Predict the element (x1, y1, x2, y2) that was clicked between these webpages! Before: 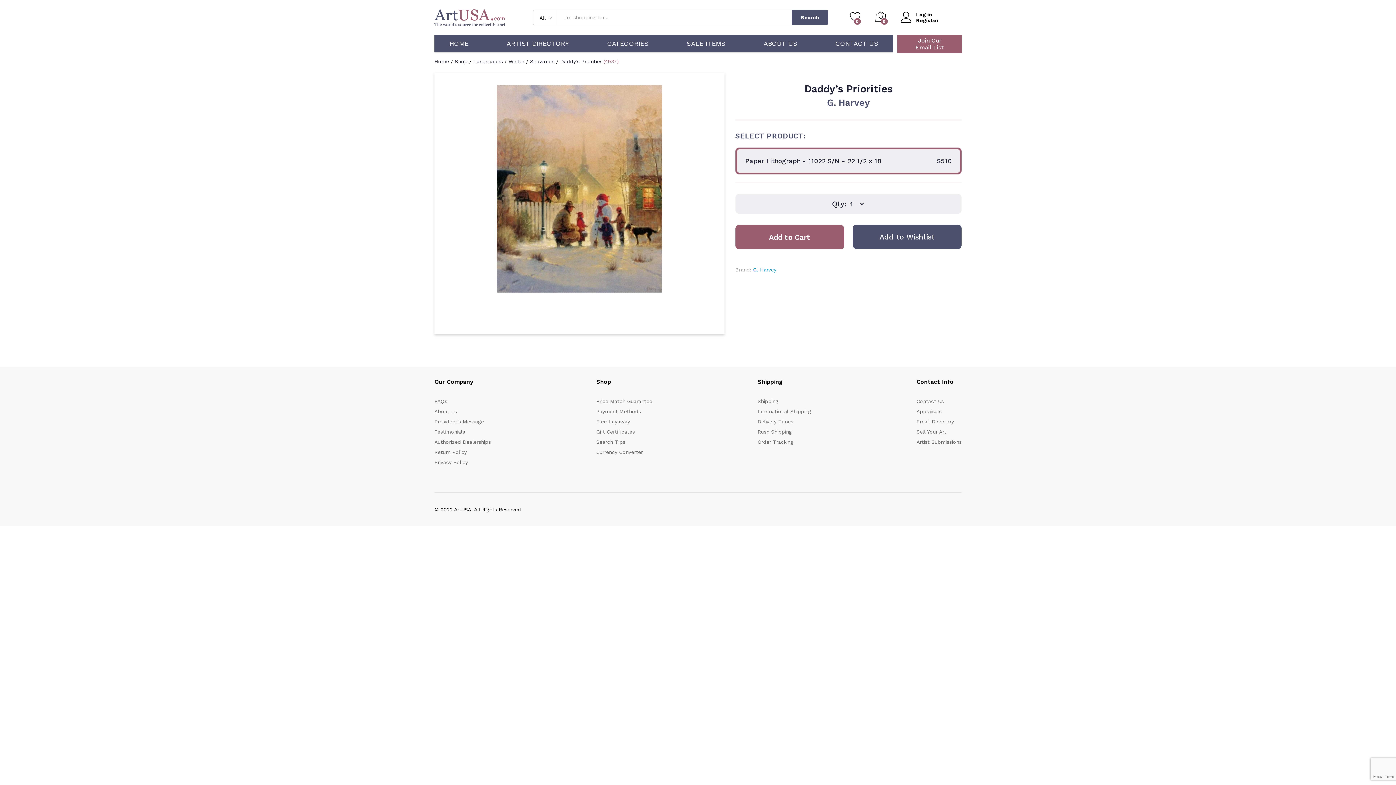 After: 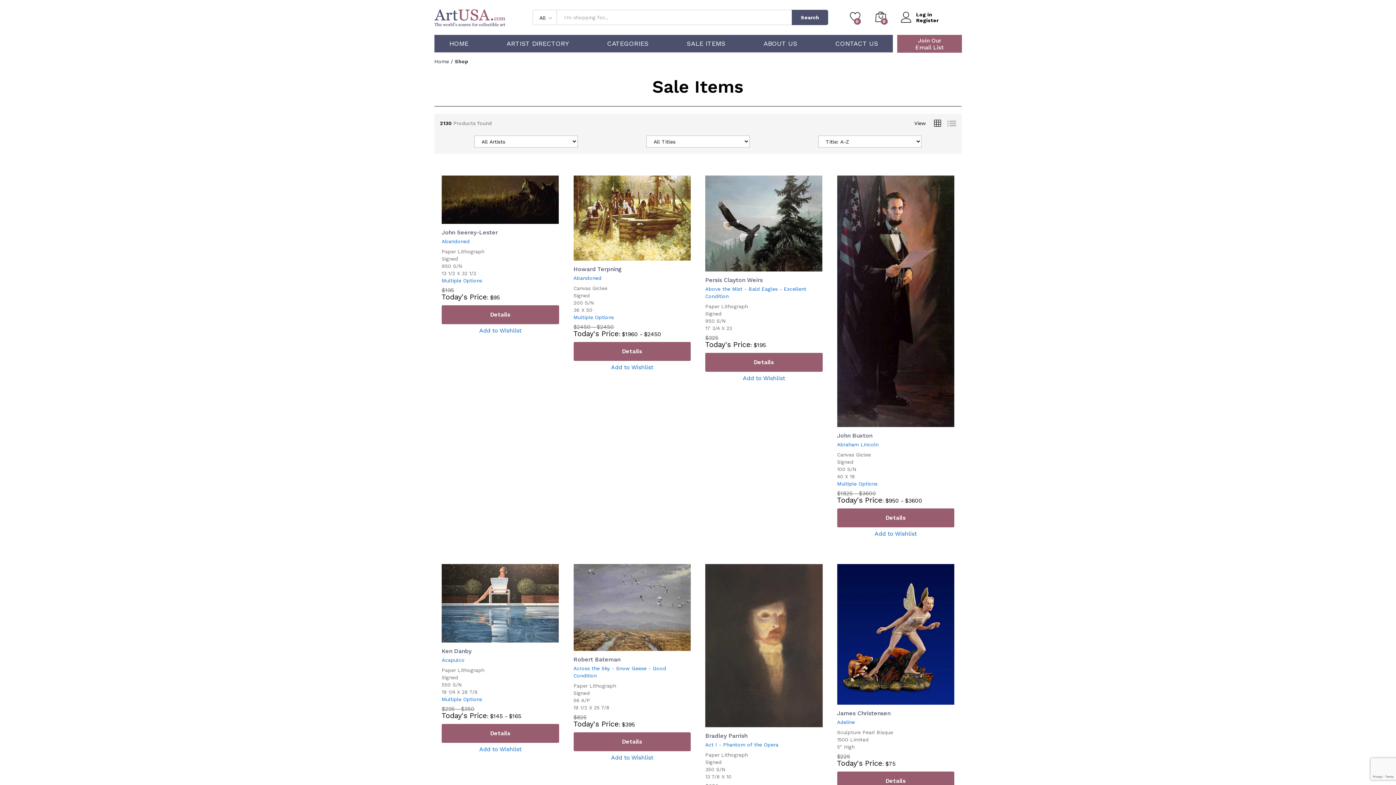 Action: label: SALE ITEMS bbox: (686, 40, 725, 47)